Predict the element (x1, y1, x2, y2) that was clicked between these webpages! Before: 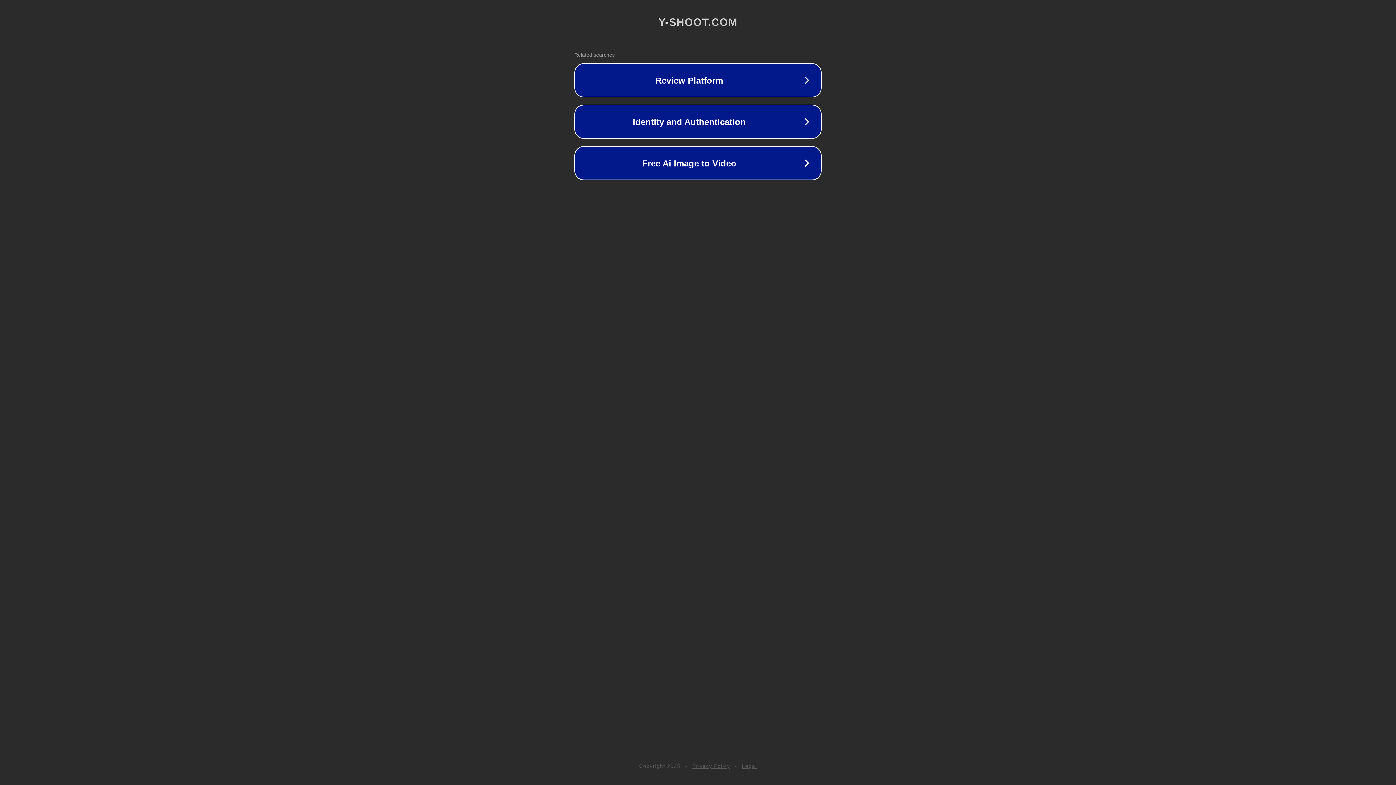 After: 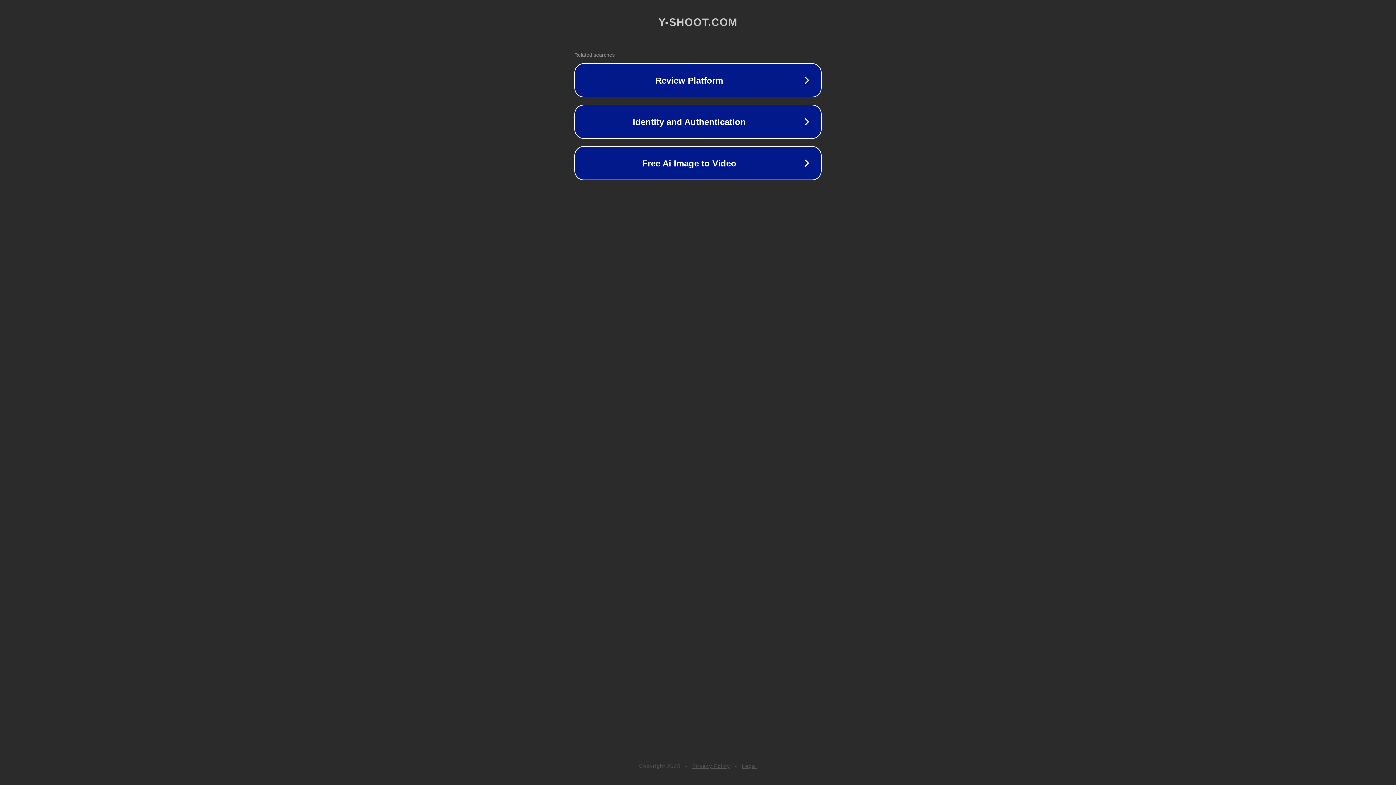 Action: label: Legal bbox: (742, 763, 757, 769)